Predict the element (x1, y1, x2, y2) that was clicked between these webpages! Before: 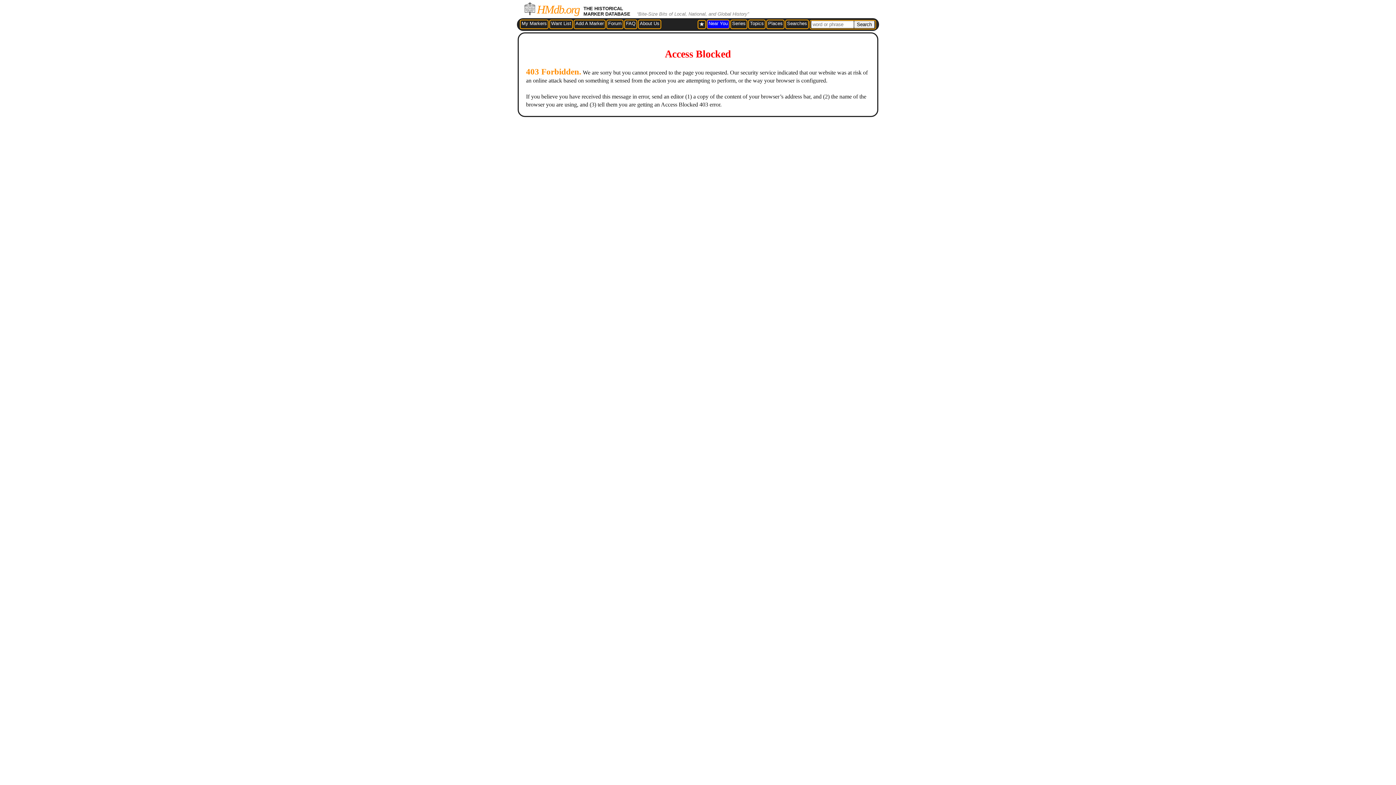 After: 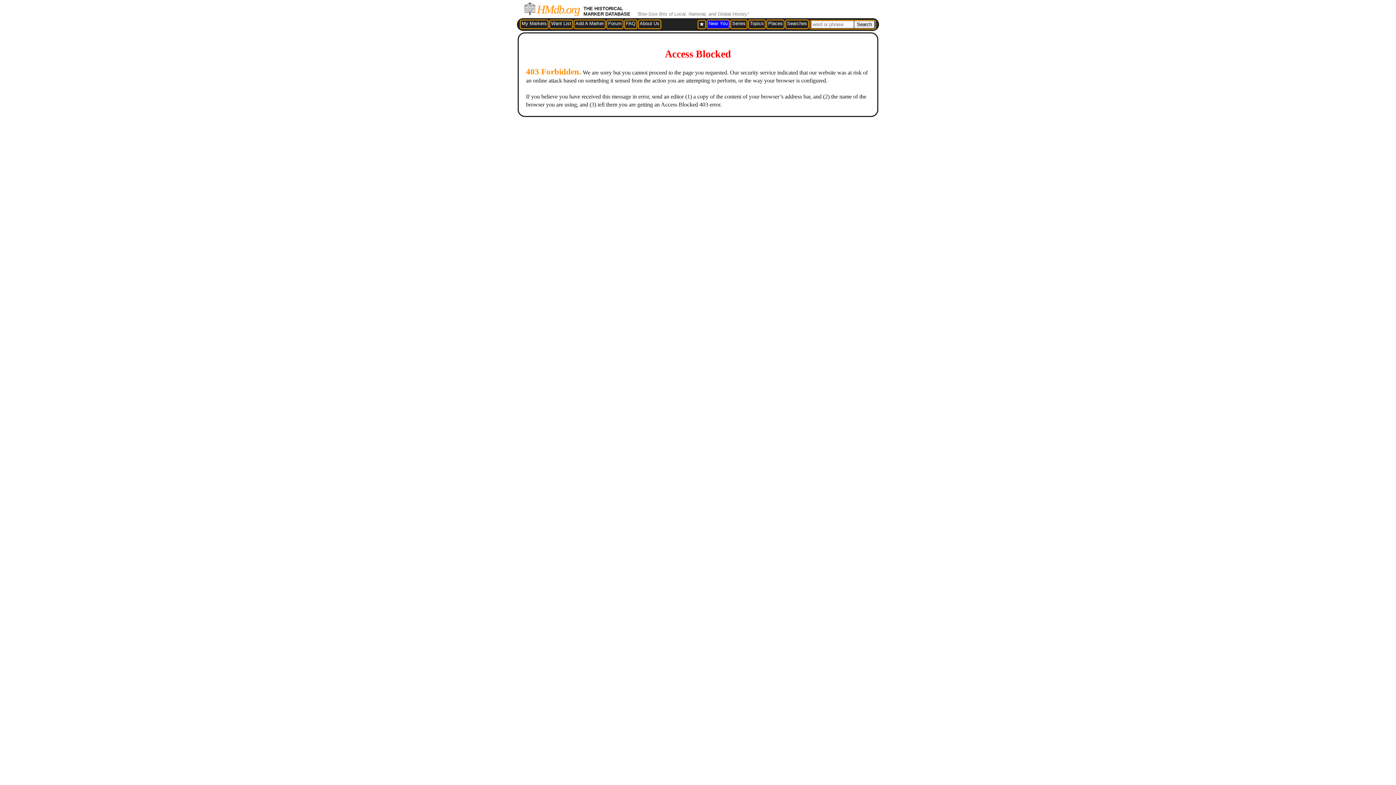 Action: label: Add A Marker bbox: (575, 20, 604, 26)